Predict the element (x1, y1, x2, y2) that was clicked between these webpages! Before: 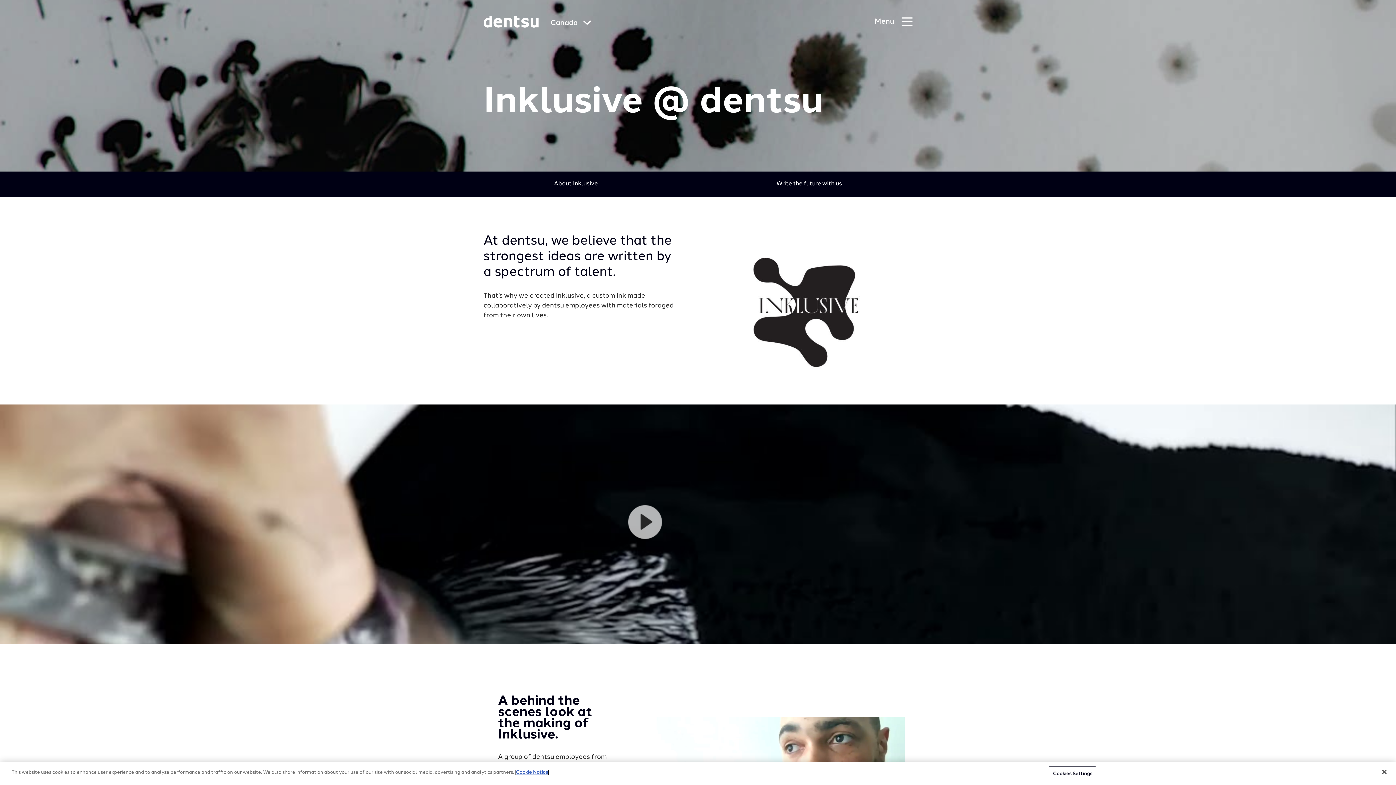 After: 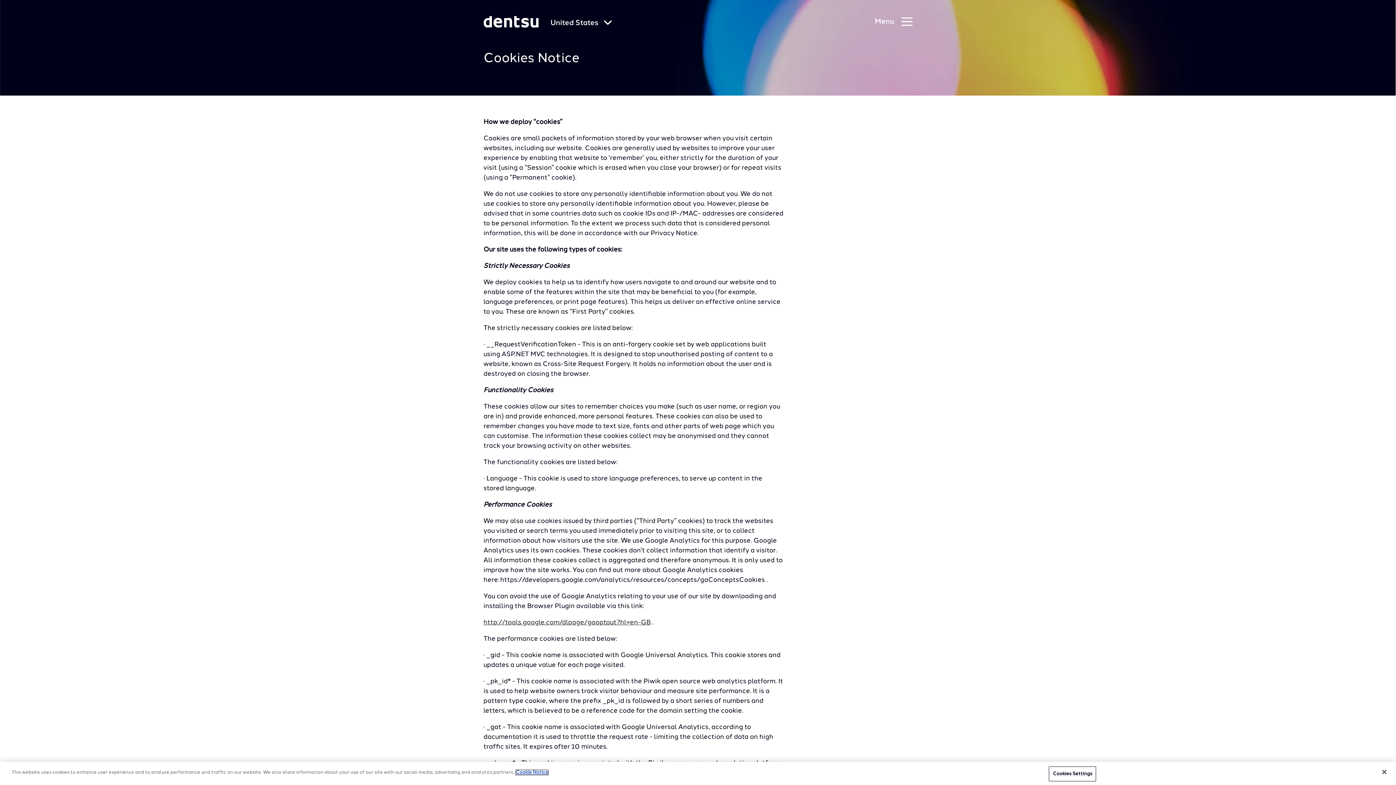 Action: label: More information about your privacy bbox: (516, 770, 548, 775)